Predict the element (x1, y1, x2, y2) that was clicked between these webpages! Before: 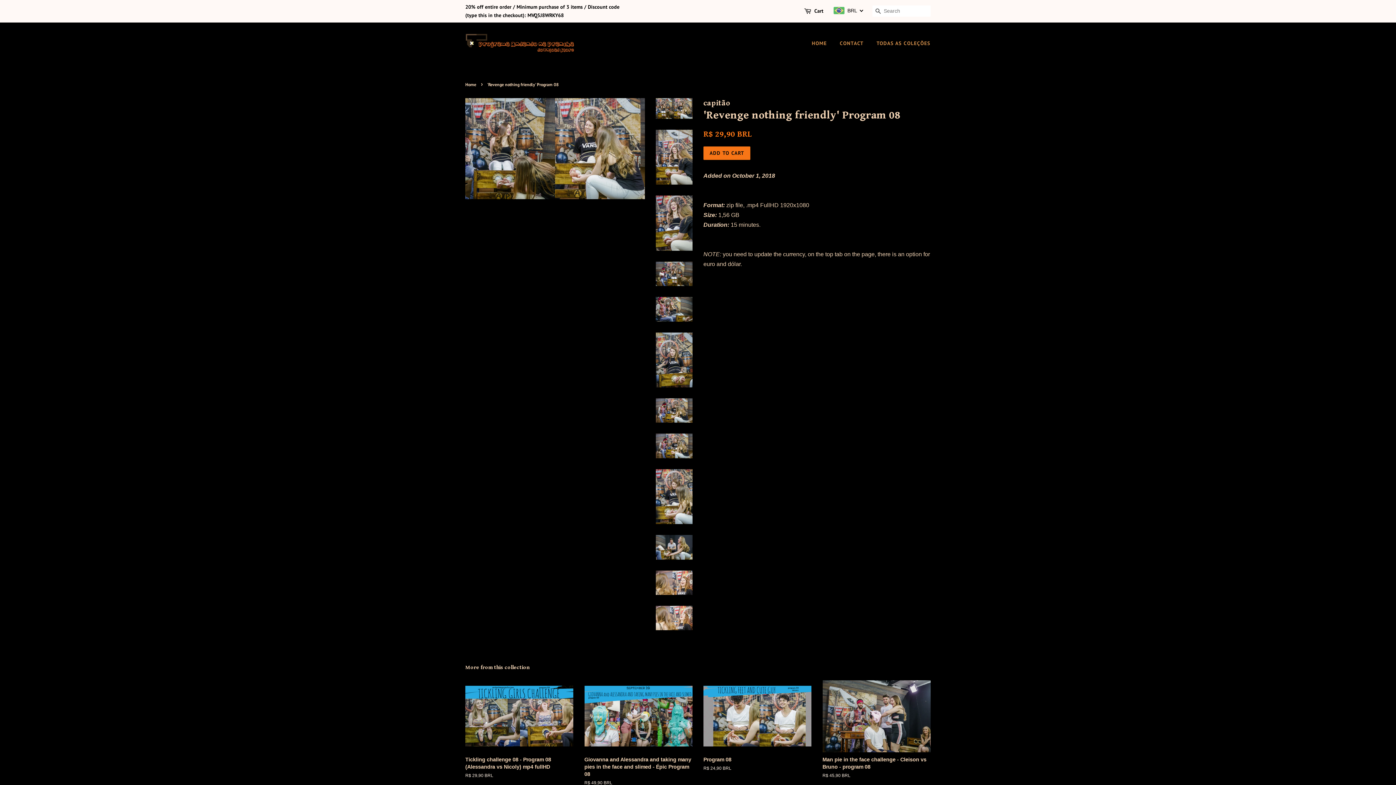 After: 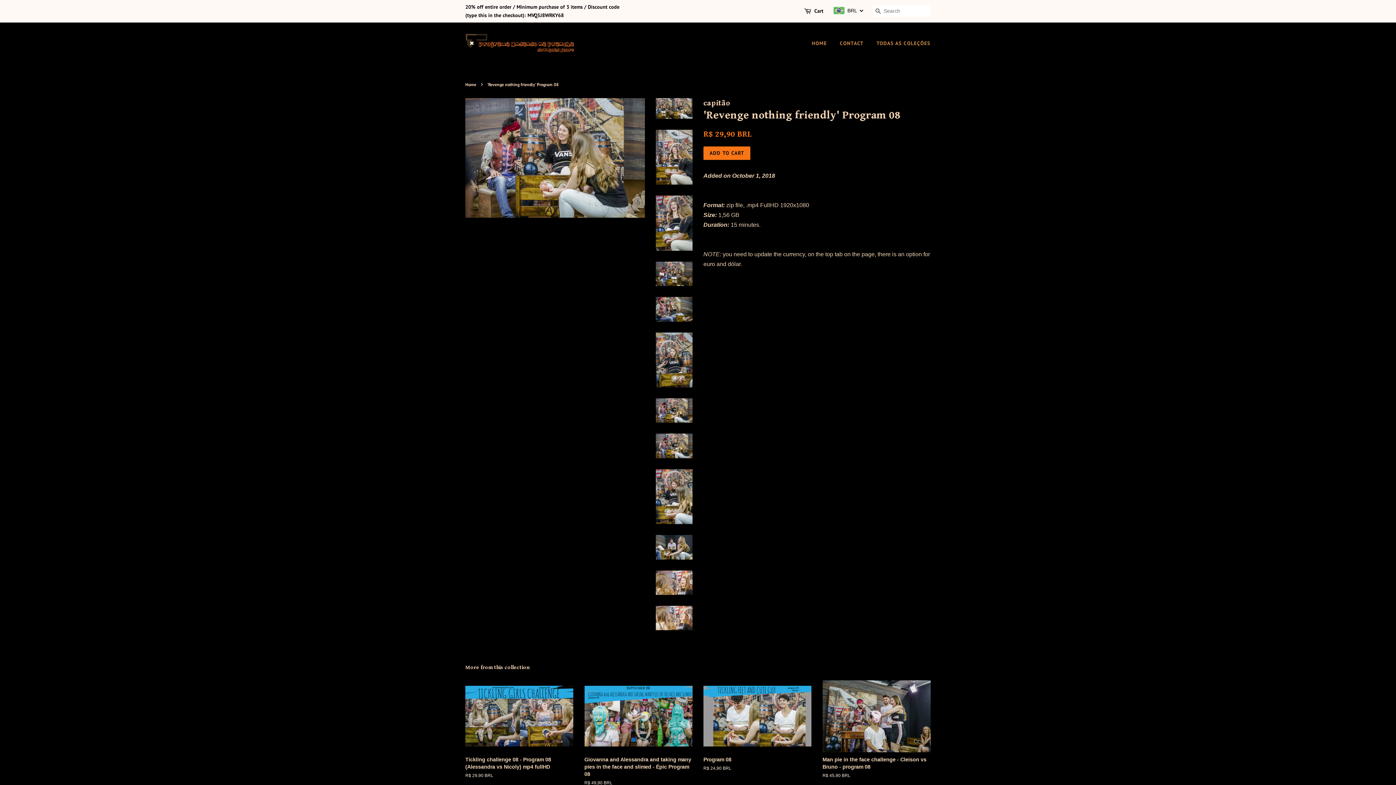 Action: bbox: (656, 433, 692, 458)